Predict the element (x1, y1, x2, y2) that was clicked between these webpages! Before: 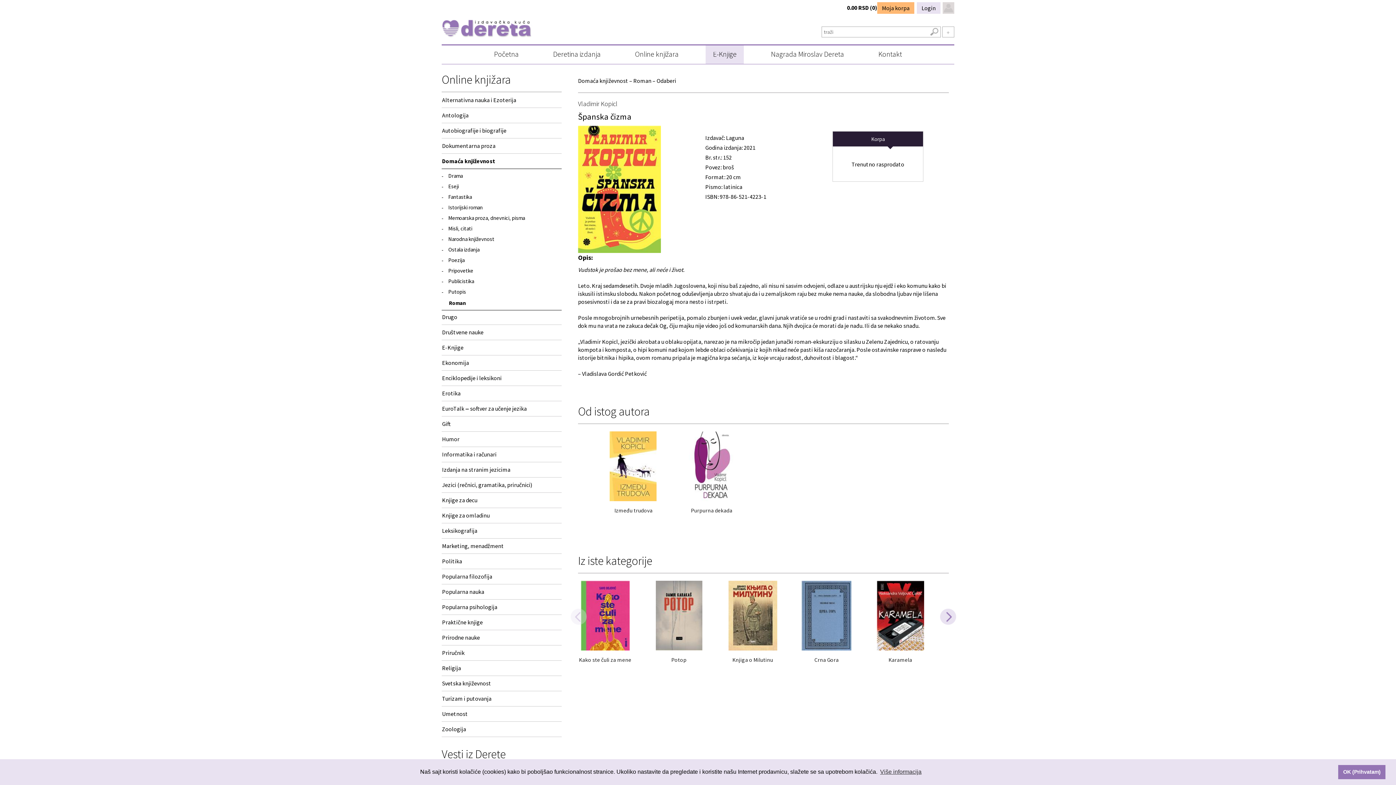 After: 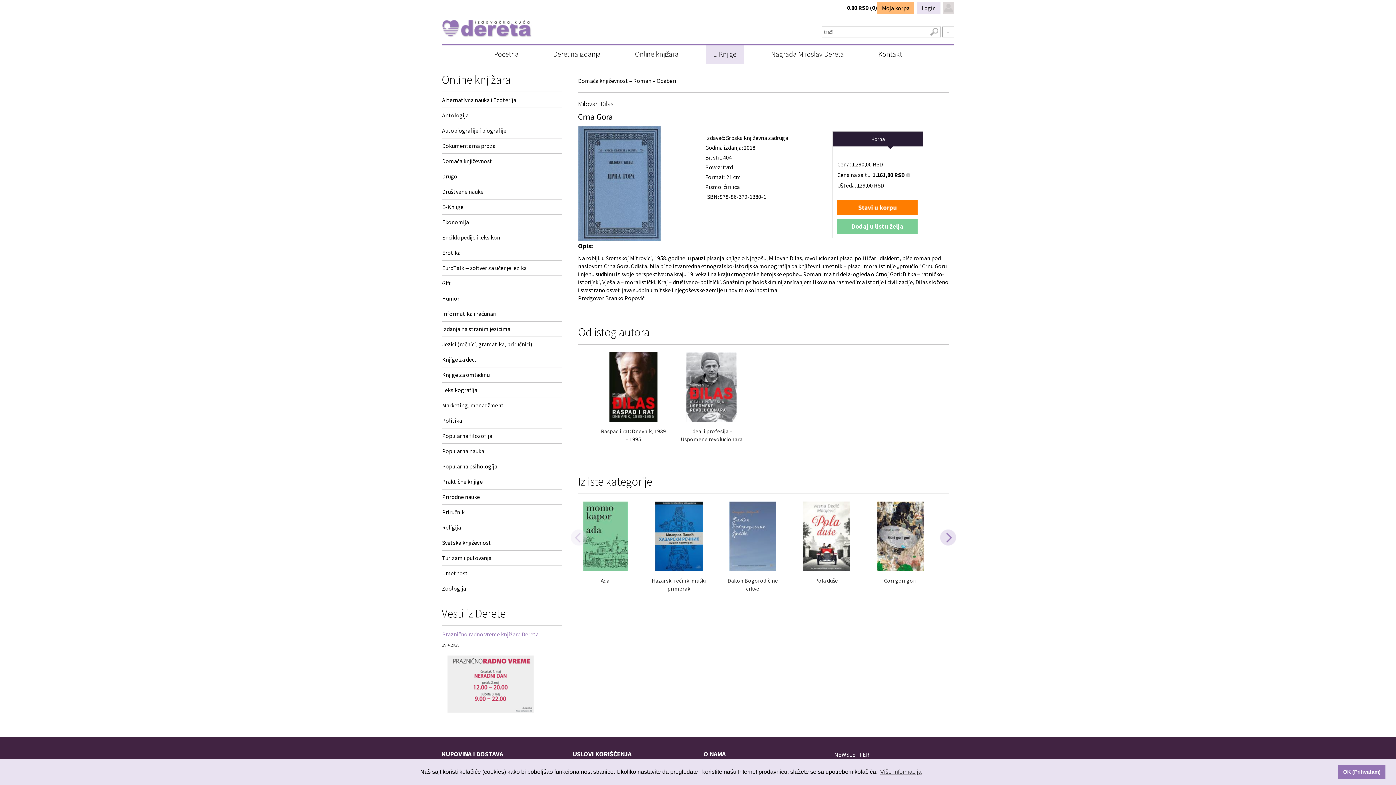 Action: bbox: (795, 656, 857, 664) label: Crna Gora